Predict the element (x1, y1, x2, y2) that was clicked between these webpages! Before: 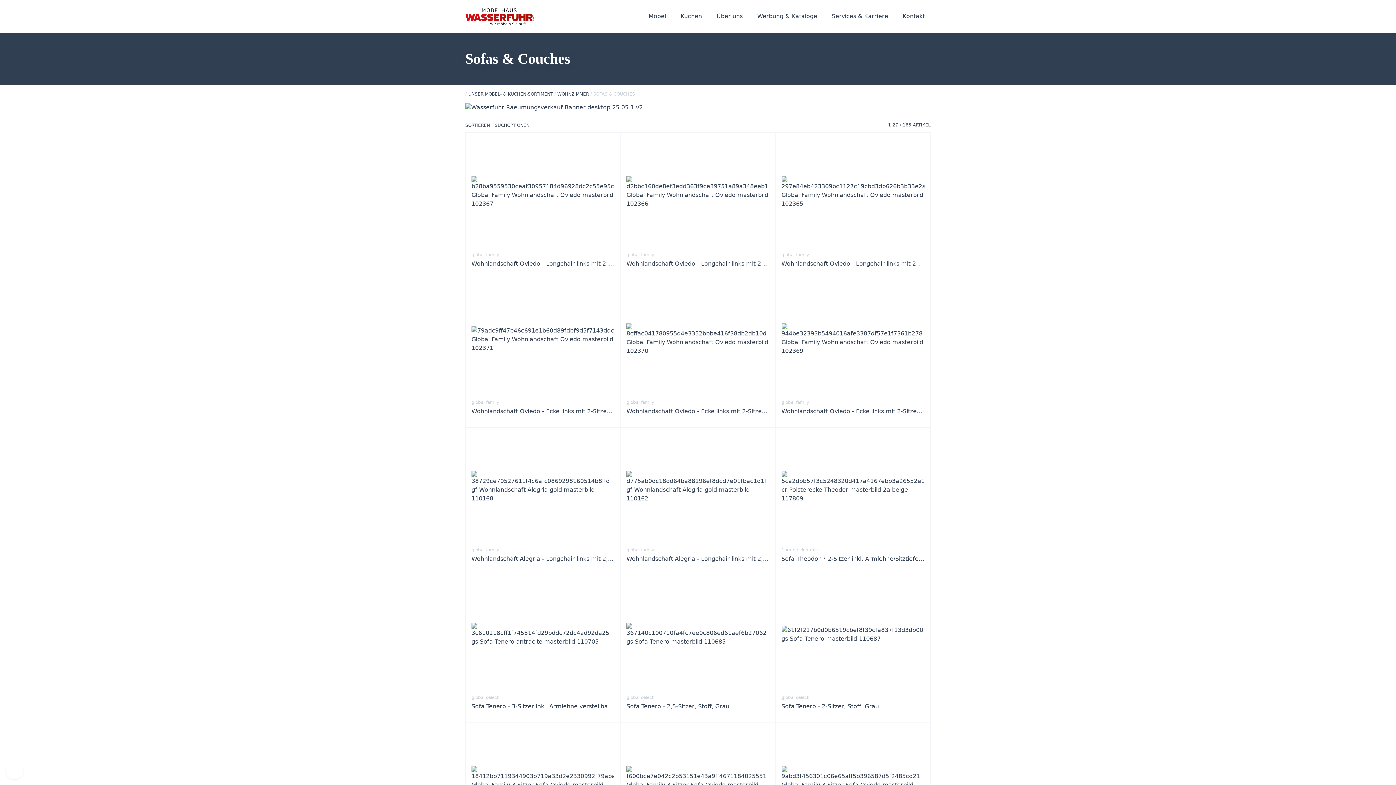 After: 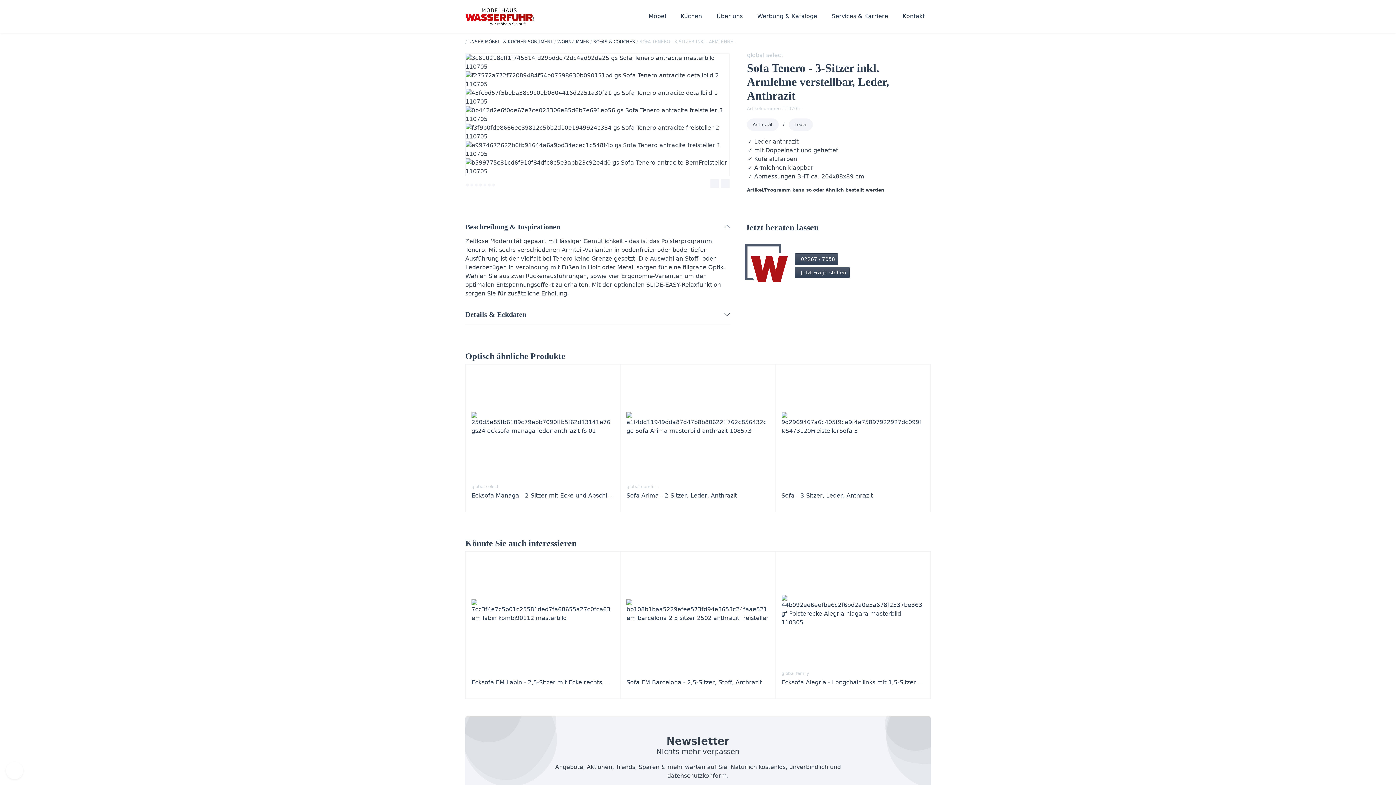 Action: bbox: (465, 575, 620, 723) label: global select

Sofa Tenero - 3-Sitzer inkl. Armlehne verstellbar, Leder, Anthrazit